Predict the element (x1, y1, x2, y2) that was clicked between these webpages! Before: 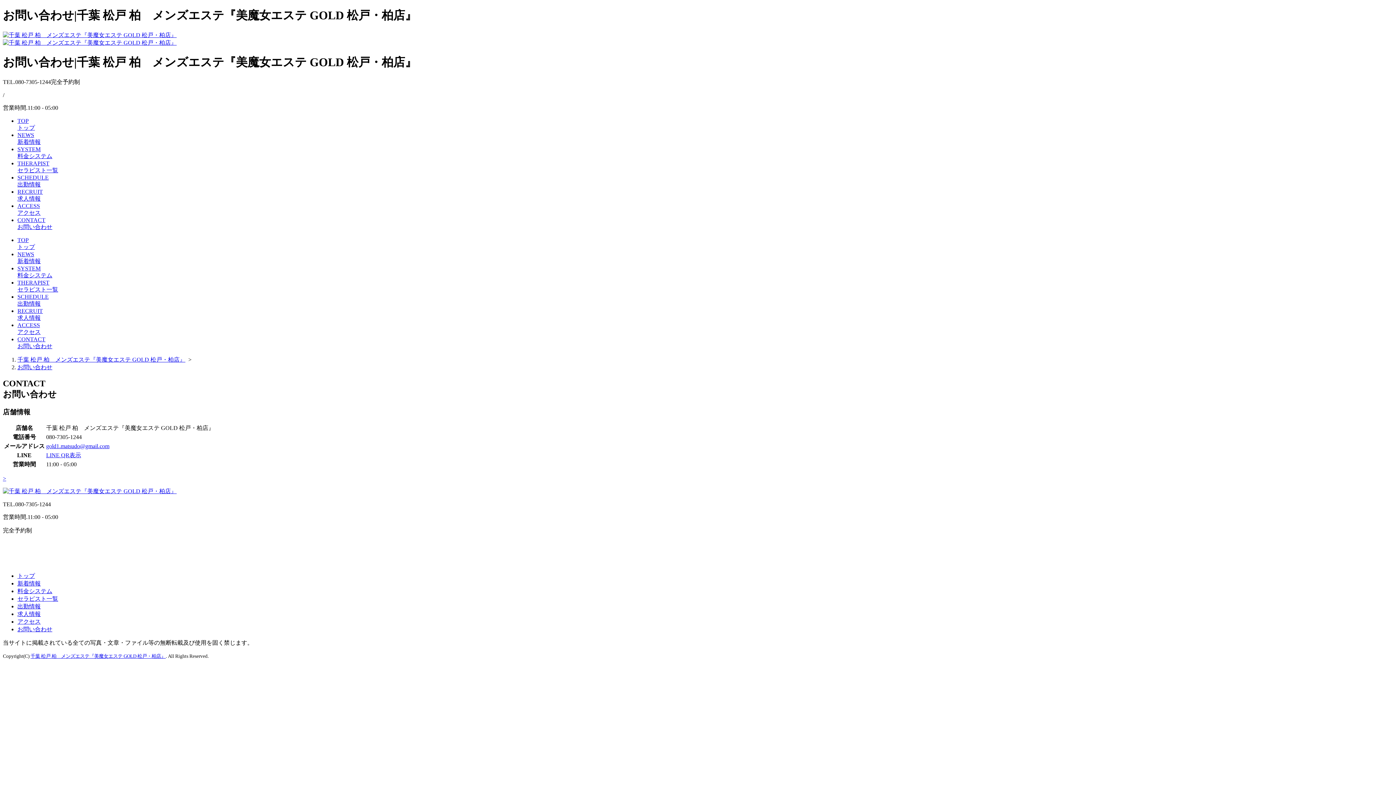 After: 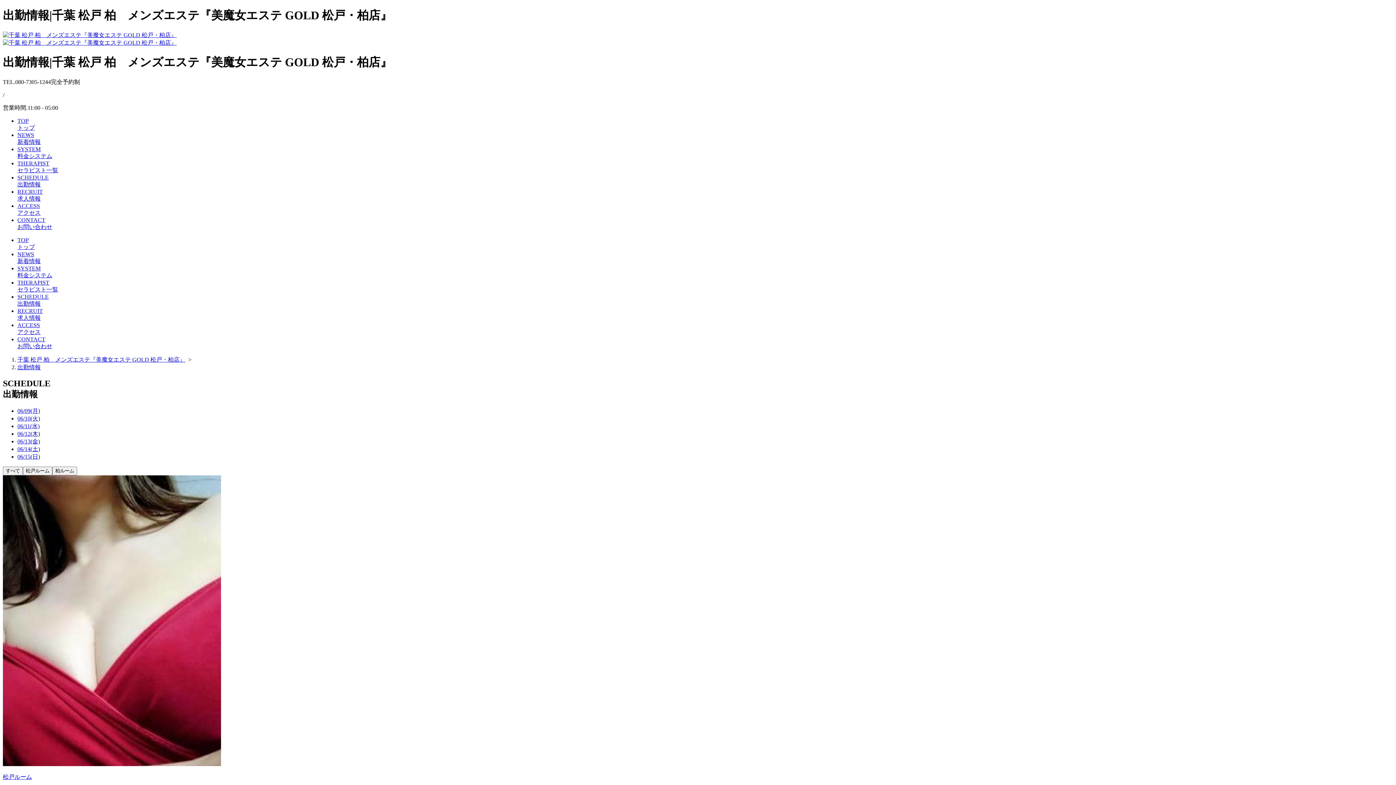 Action: label: 出勤情報 bbox: (17, 603, 40, 609)